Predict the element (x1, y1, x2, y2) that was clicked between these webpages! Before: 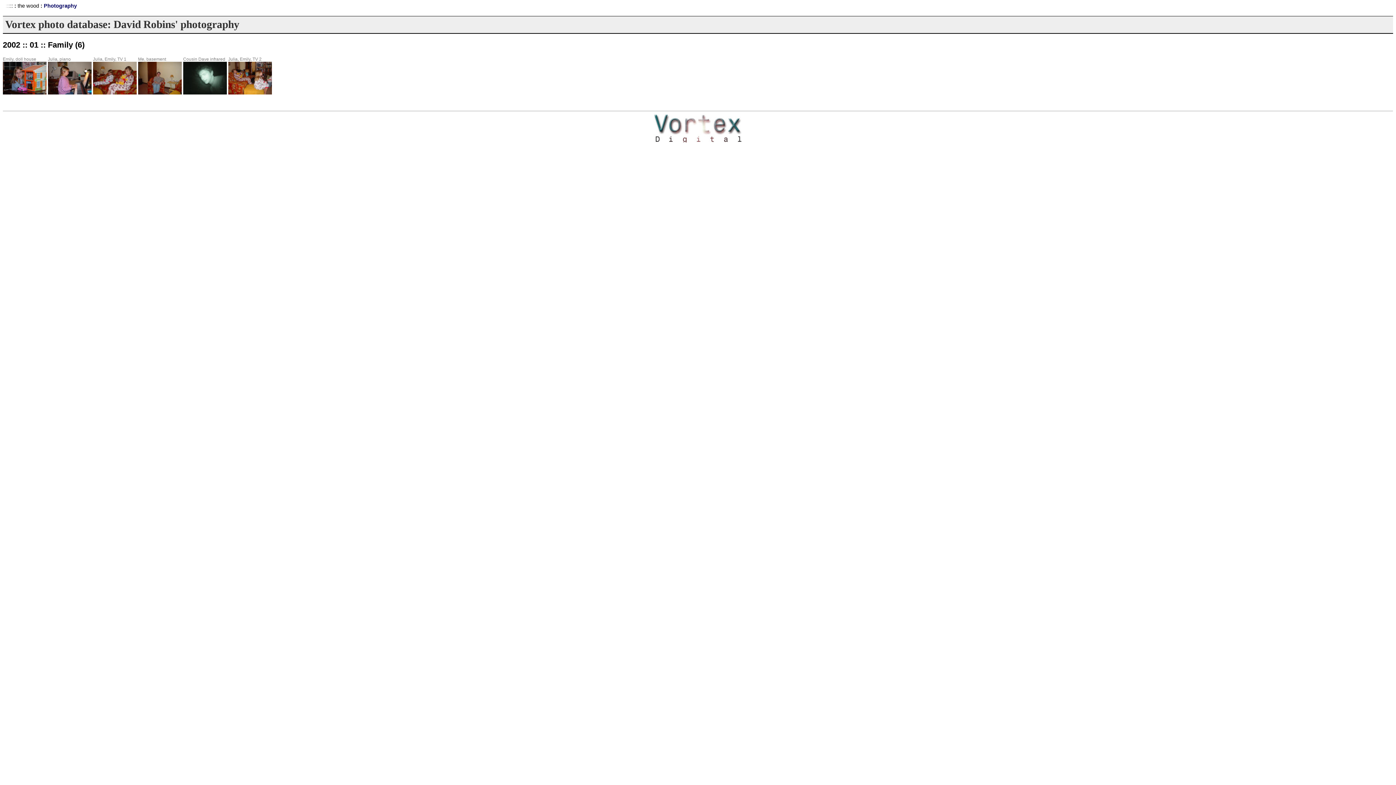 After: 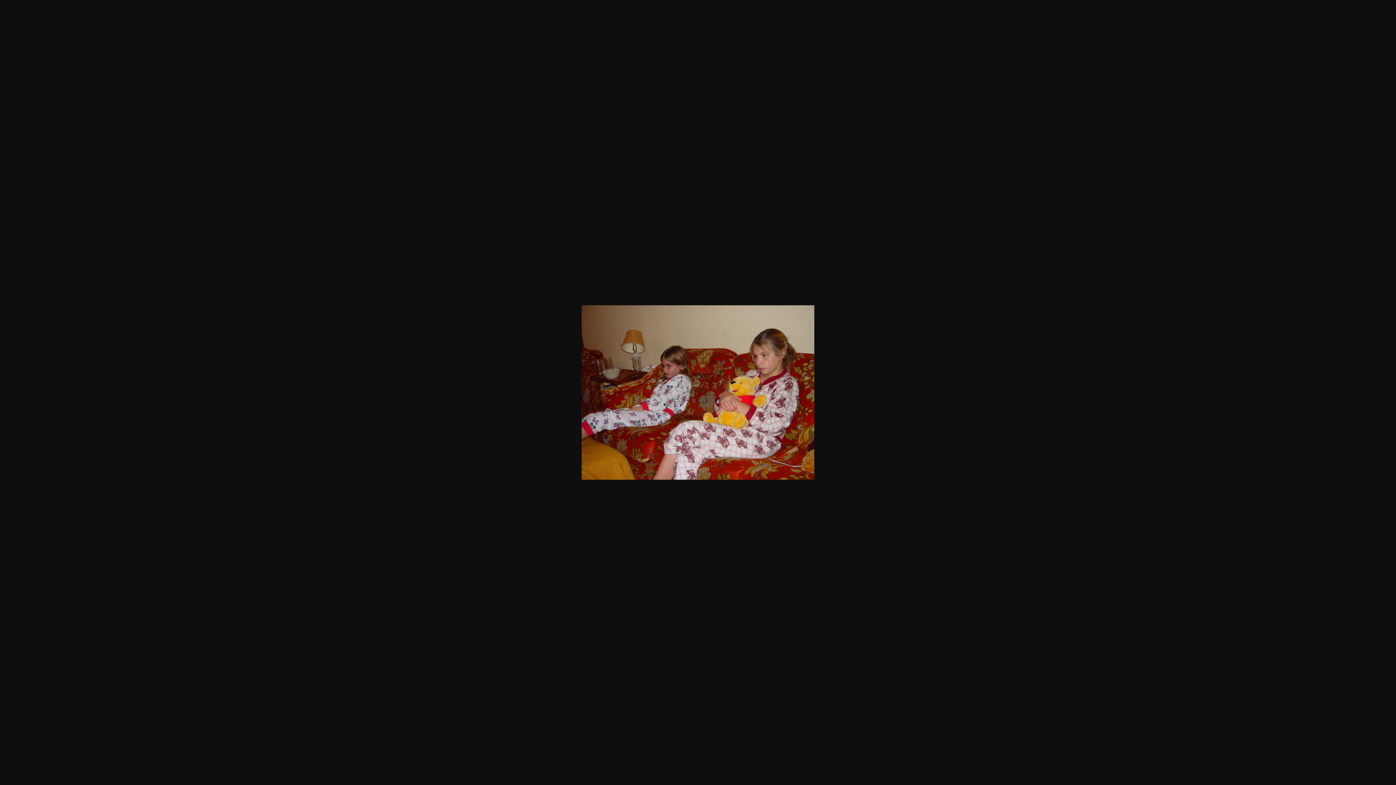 Action: bbox: (92, 89, 136, 95)